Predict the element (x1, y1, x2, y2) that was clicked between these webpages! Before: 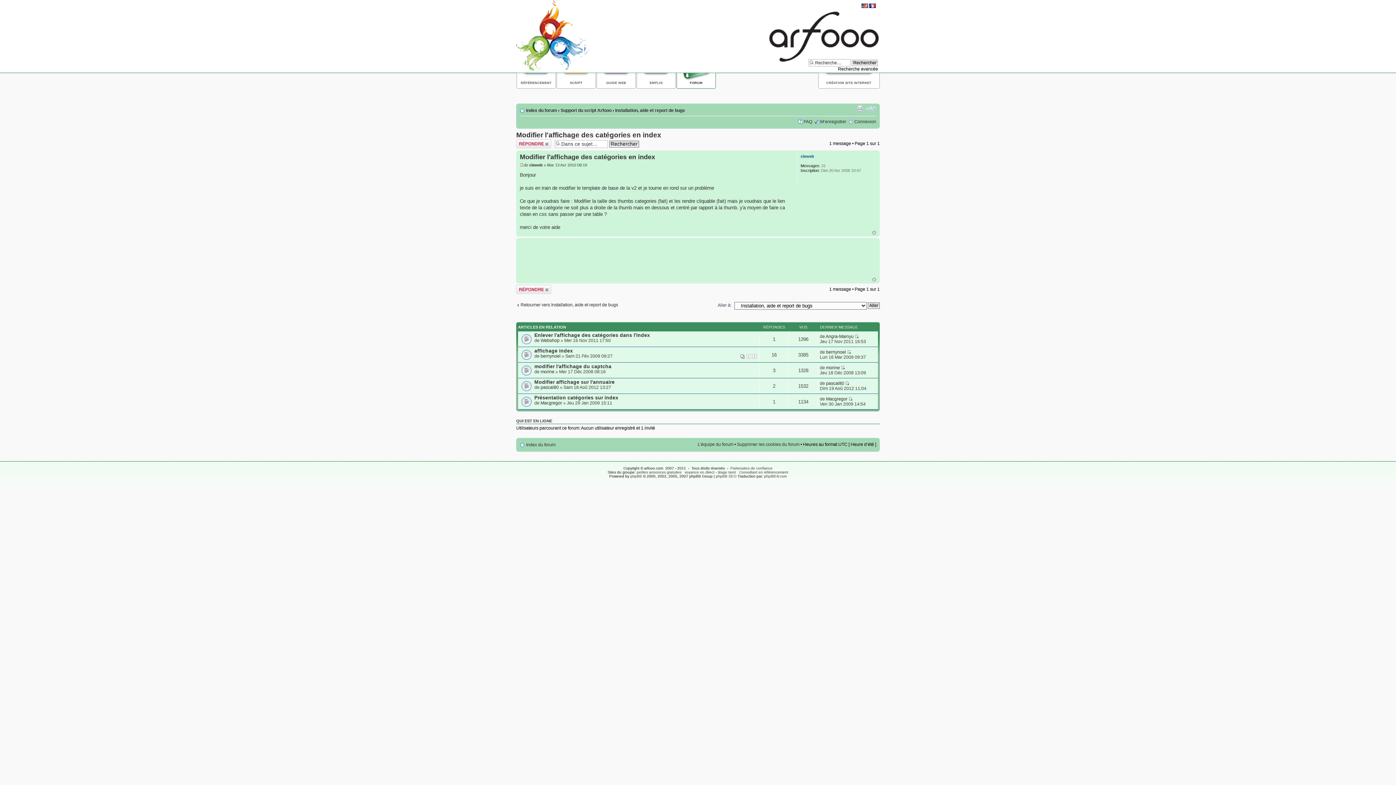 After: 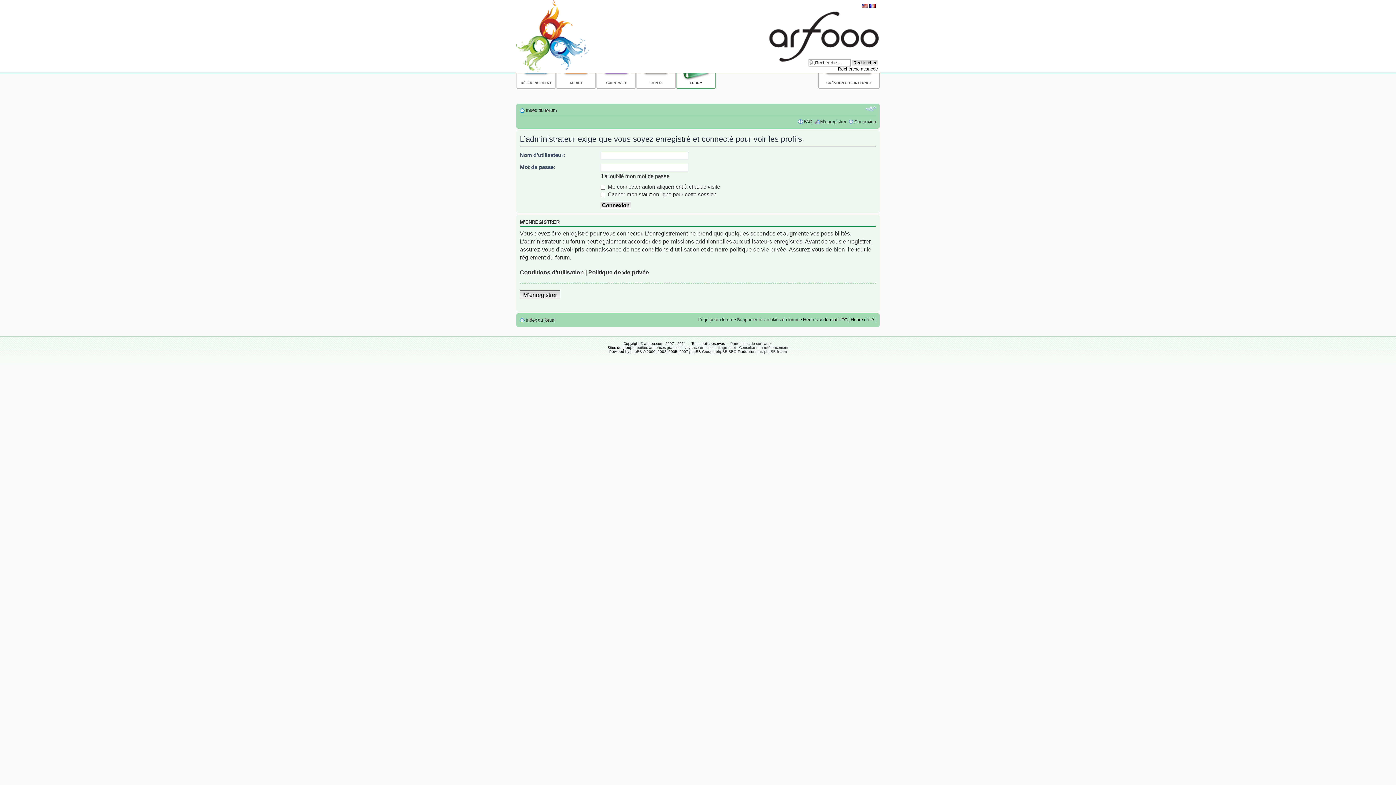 Action: label: pascal80 bbox: (540, 385, 558, 390)